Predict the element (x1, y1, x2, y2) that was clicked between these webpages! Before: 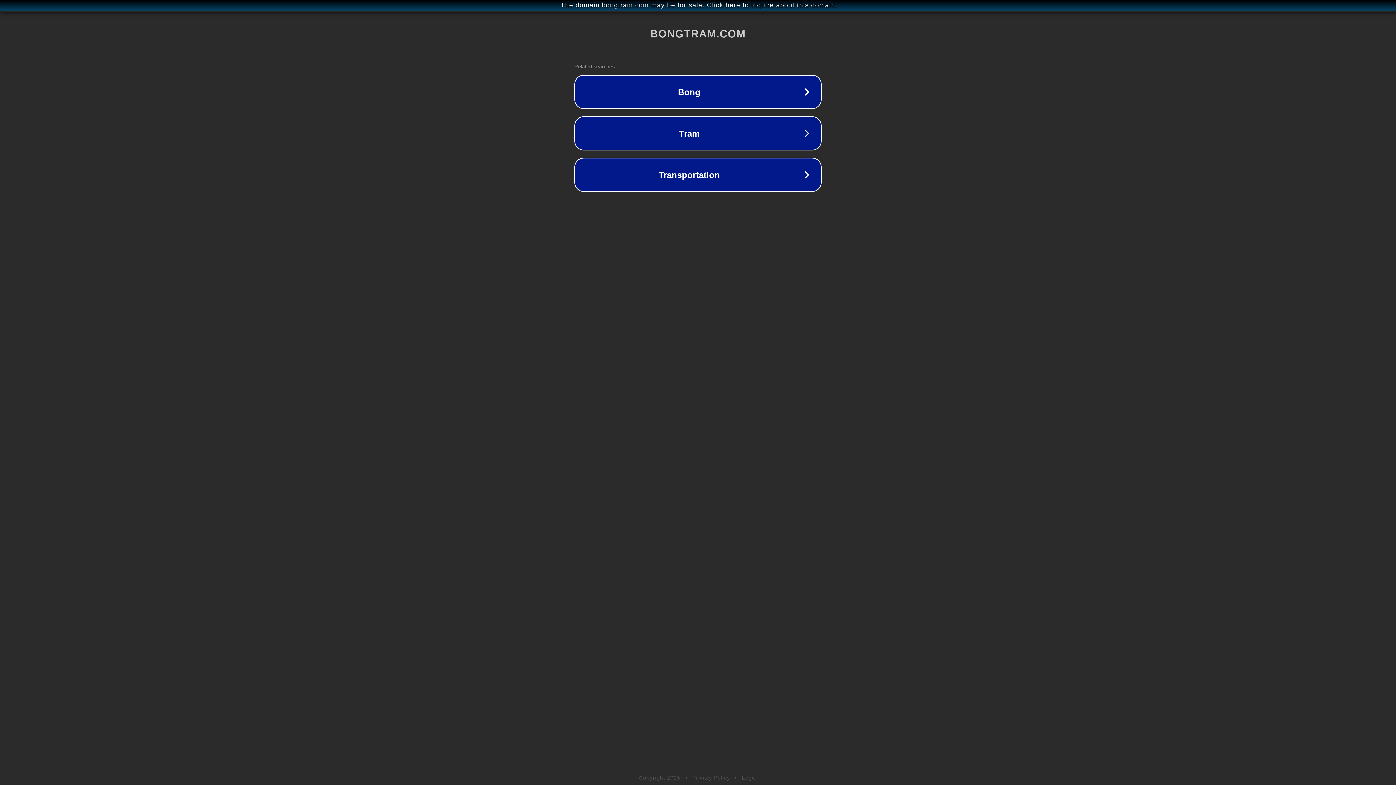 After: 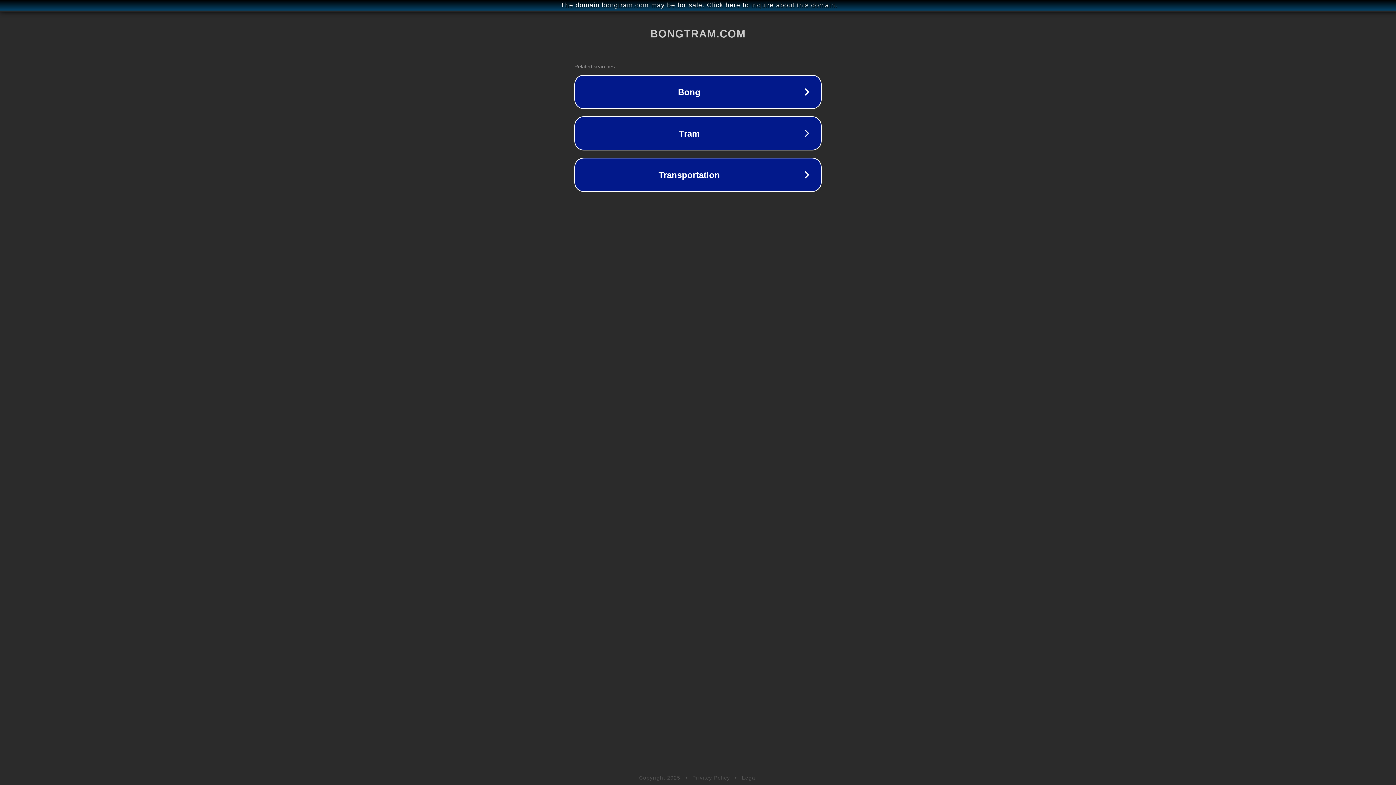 Action: bbox: (742, 775, 757, 781) label: Legal